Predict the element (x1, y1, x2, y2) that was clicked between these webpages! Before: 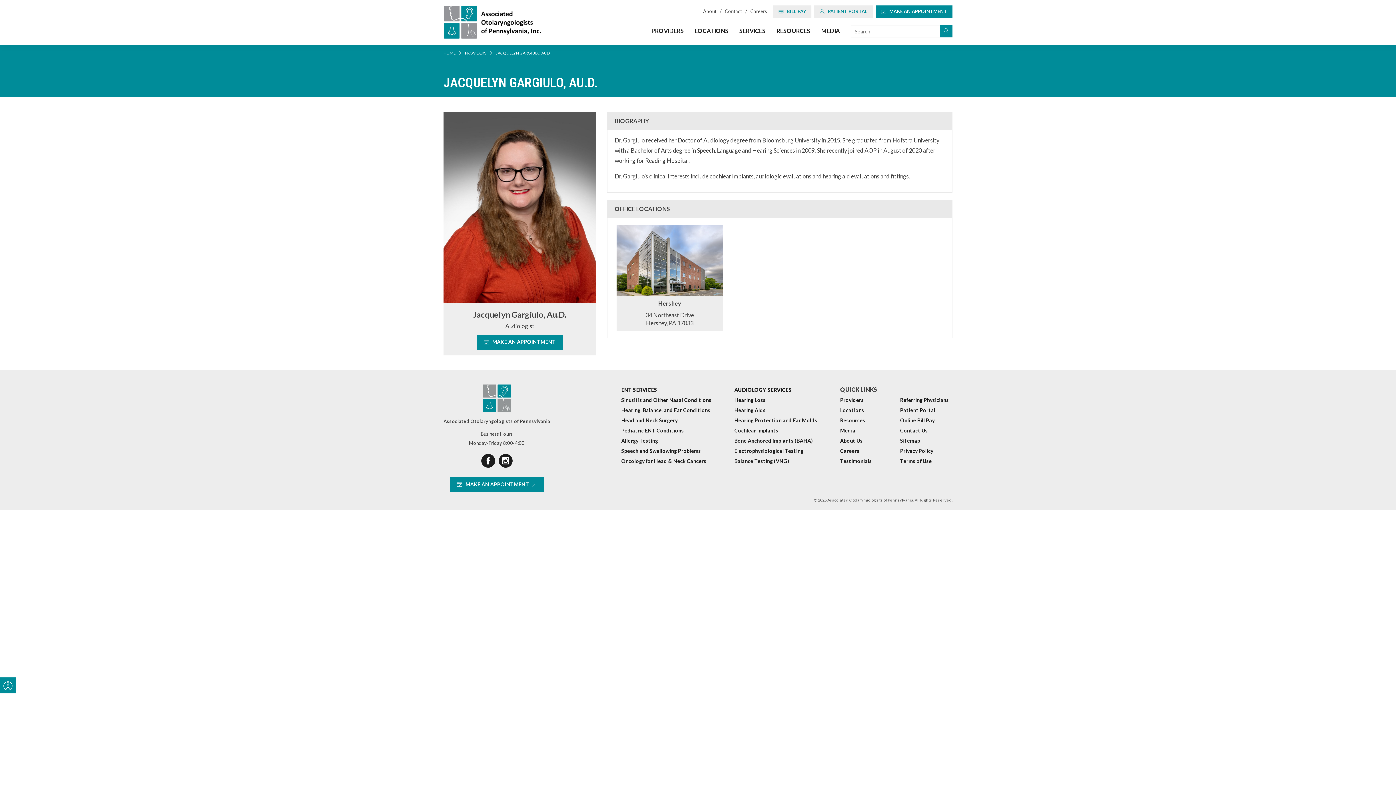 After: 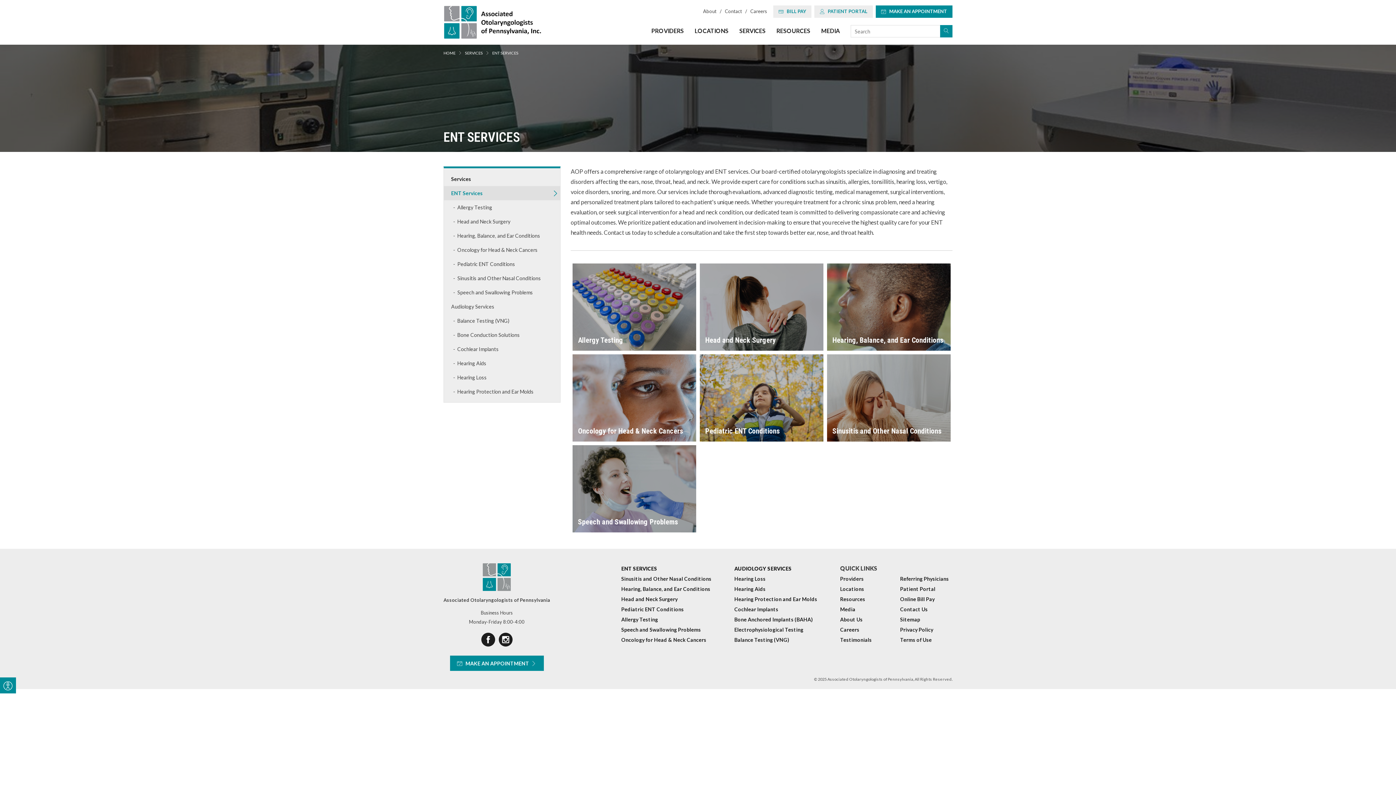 Action: bbox: (617, 385, 661, 394) label: ENT SERVICES